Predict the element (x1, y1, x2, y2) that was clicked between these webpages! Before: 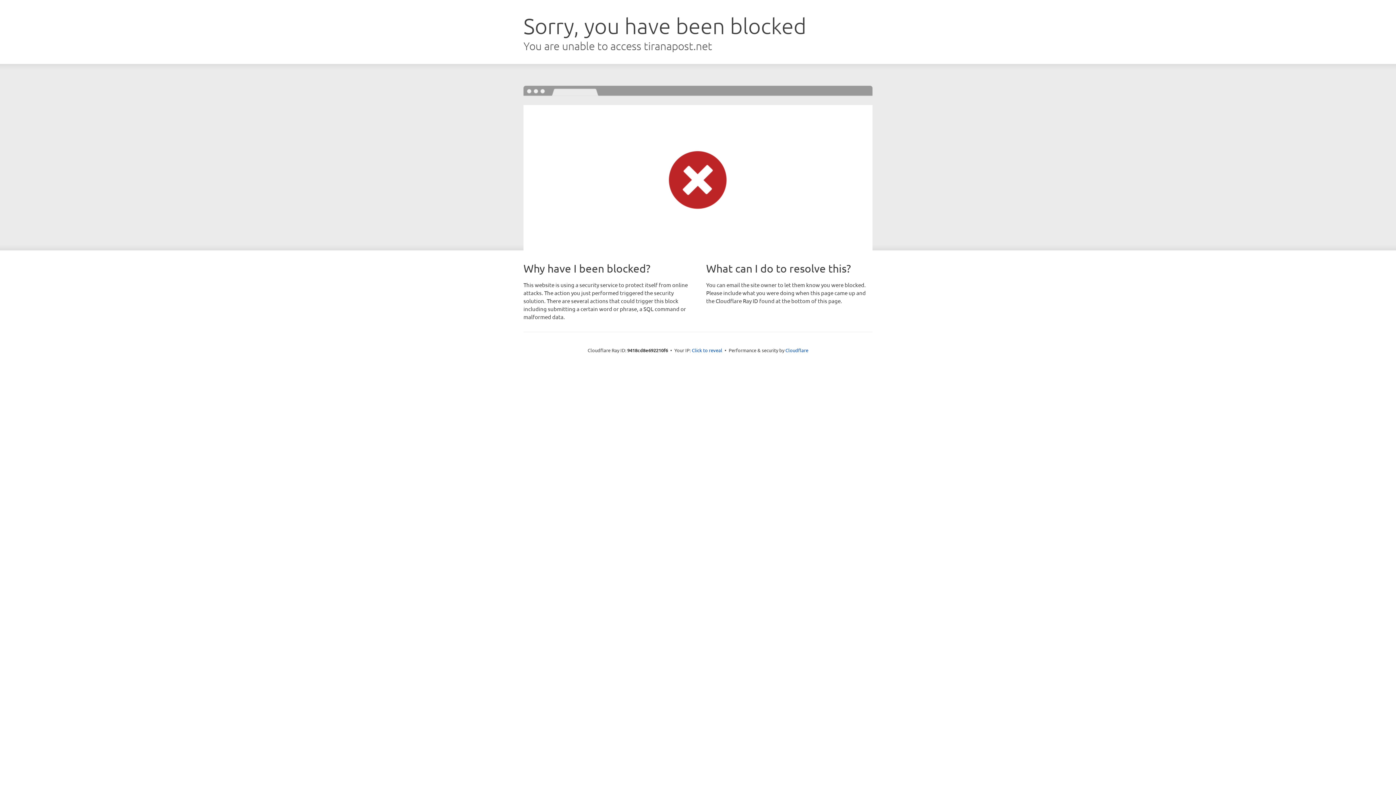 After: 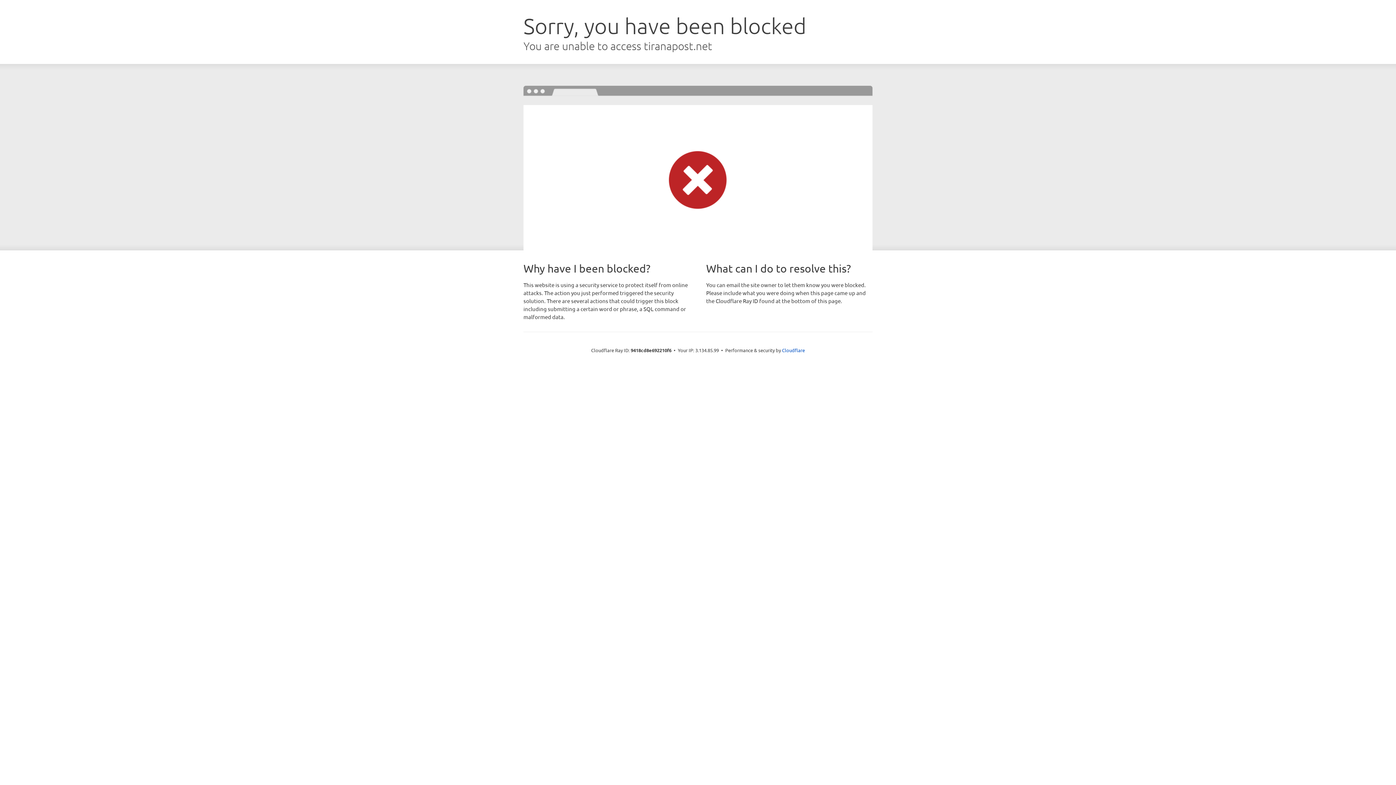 Action: bbox: (692, 346, 722, 353) label: Click to reveal